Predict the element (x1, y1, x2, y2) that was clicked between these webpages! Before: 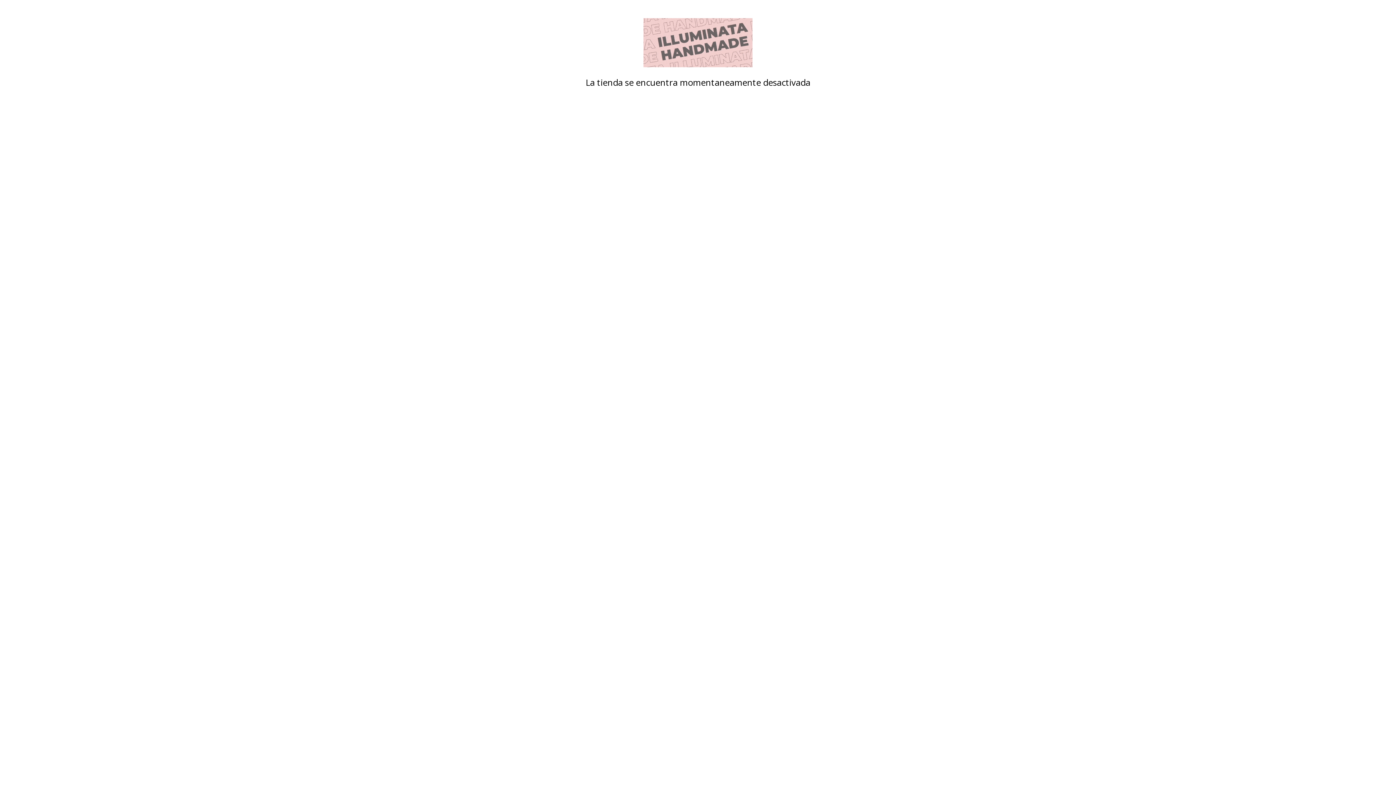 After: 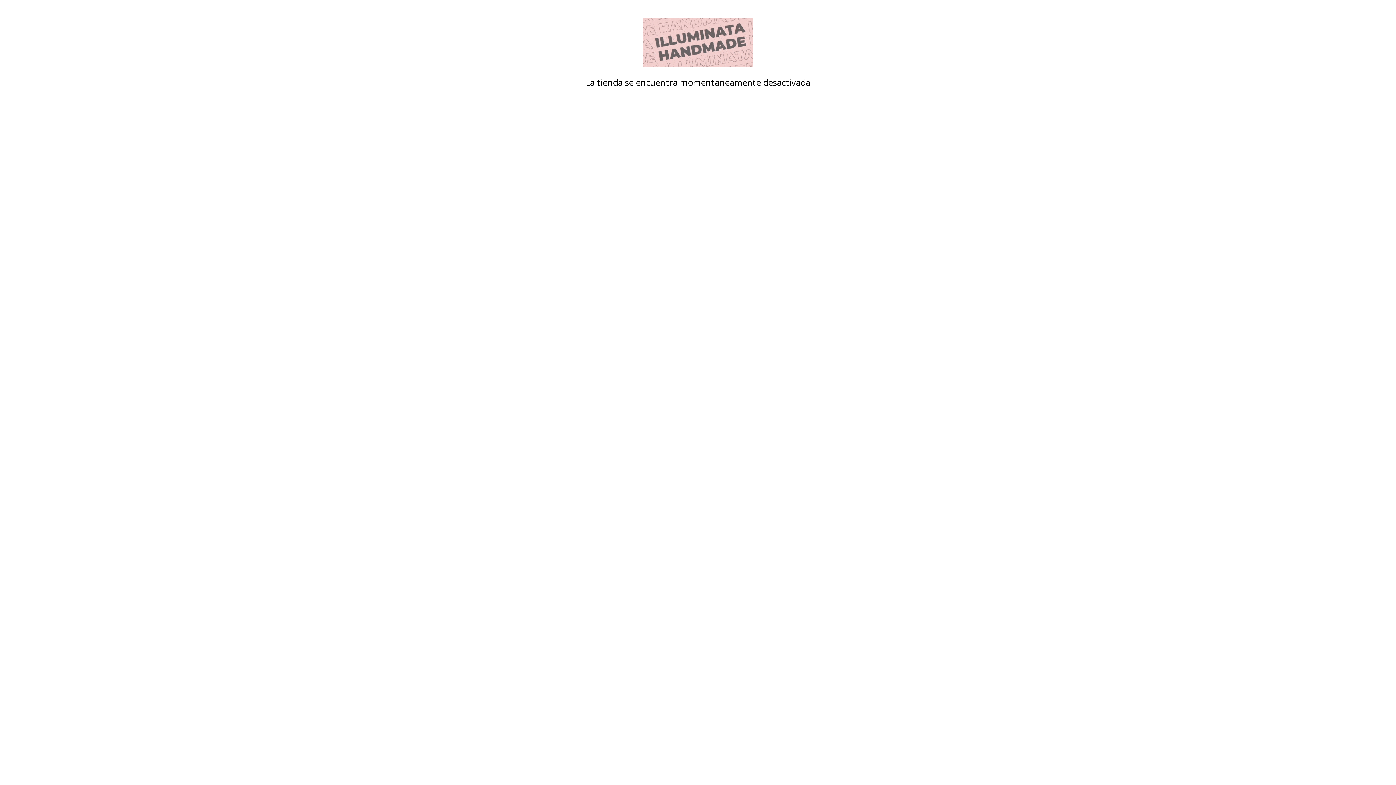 Action: bbox: (480, 18, 916, 67)